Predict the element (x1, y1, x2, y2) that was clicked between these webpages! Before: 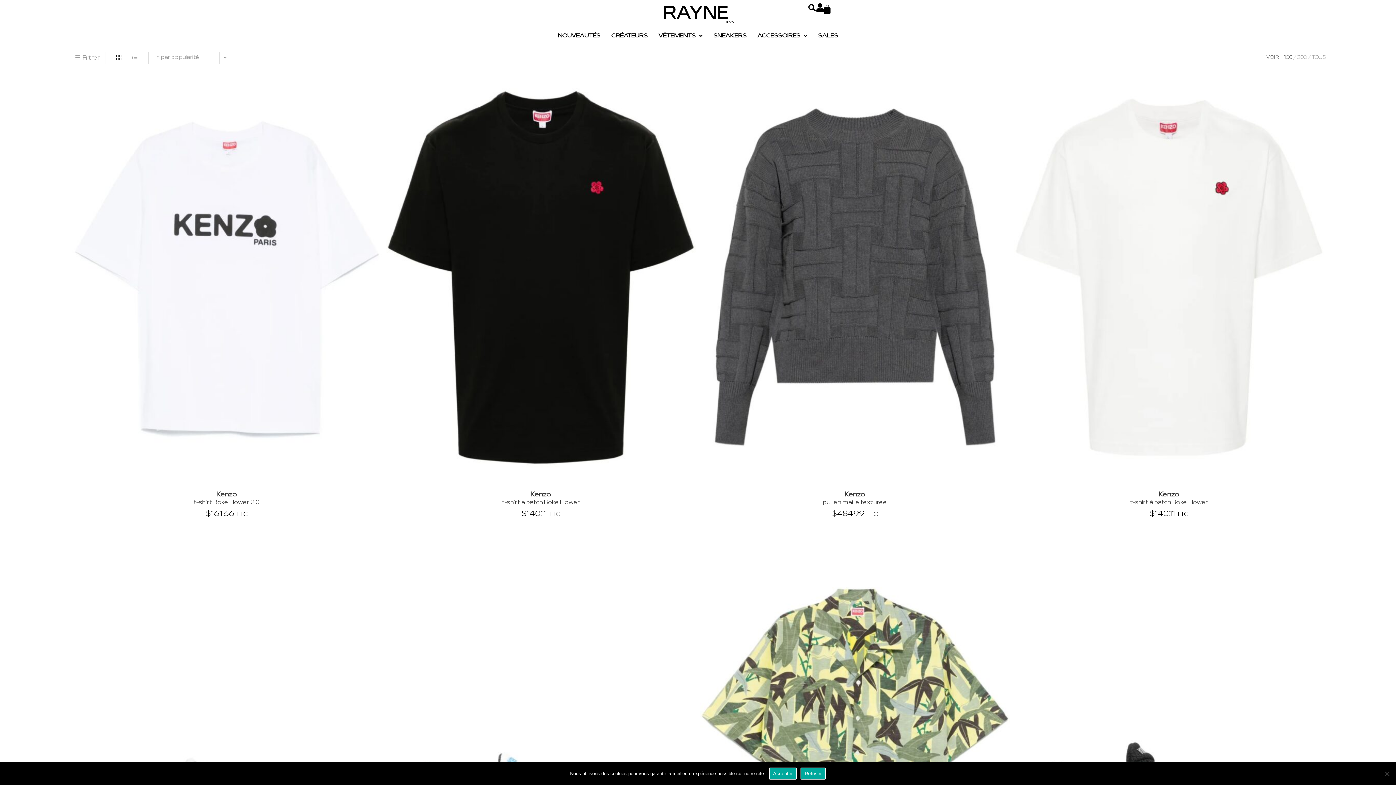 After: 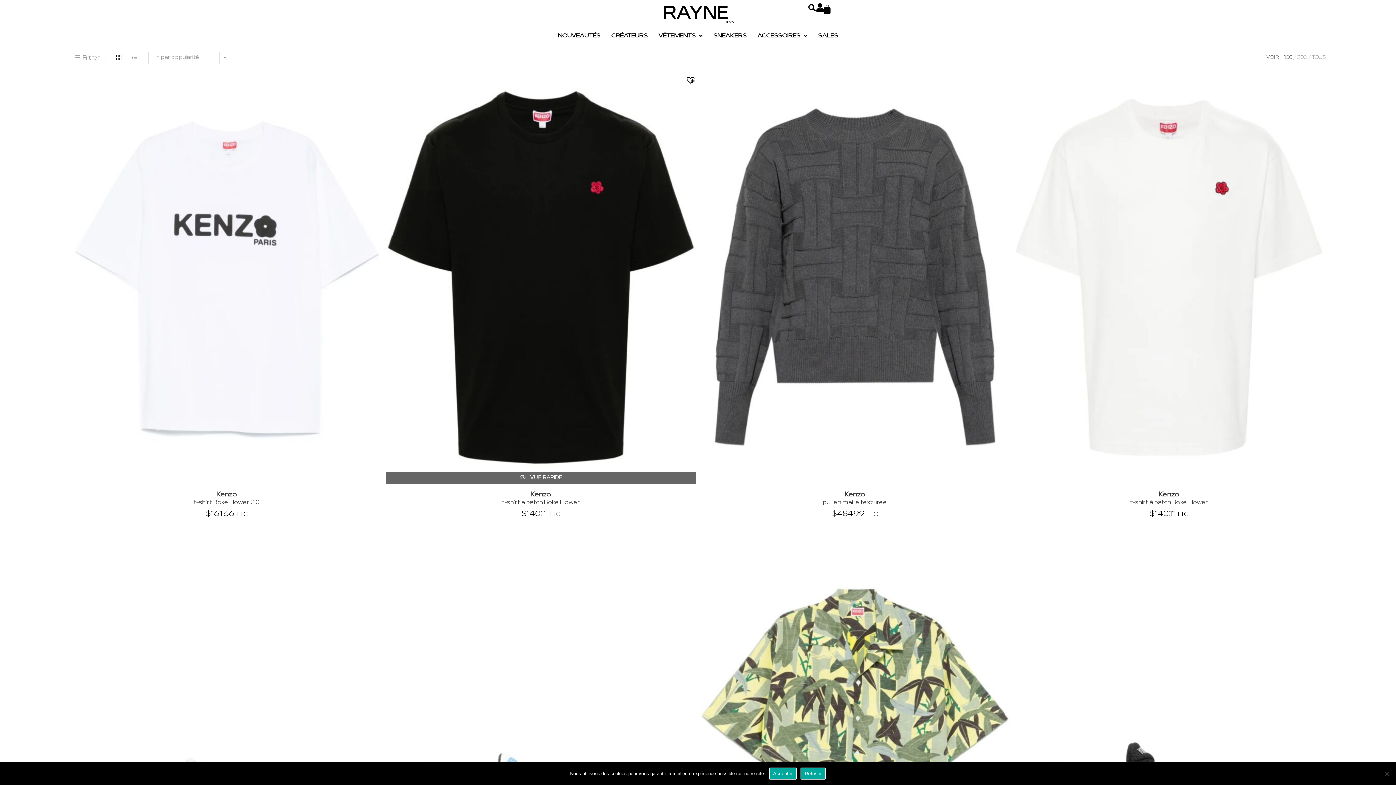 Action: label: Ajouter à la Wishlist bbox: (685, 74, 692, 81)